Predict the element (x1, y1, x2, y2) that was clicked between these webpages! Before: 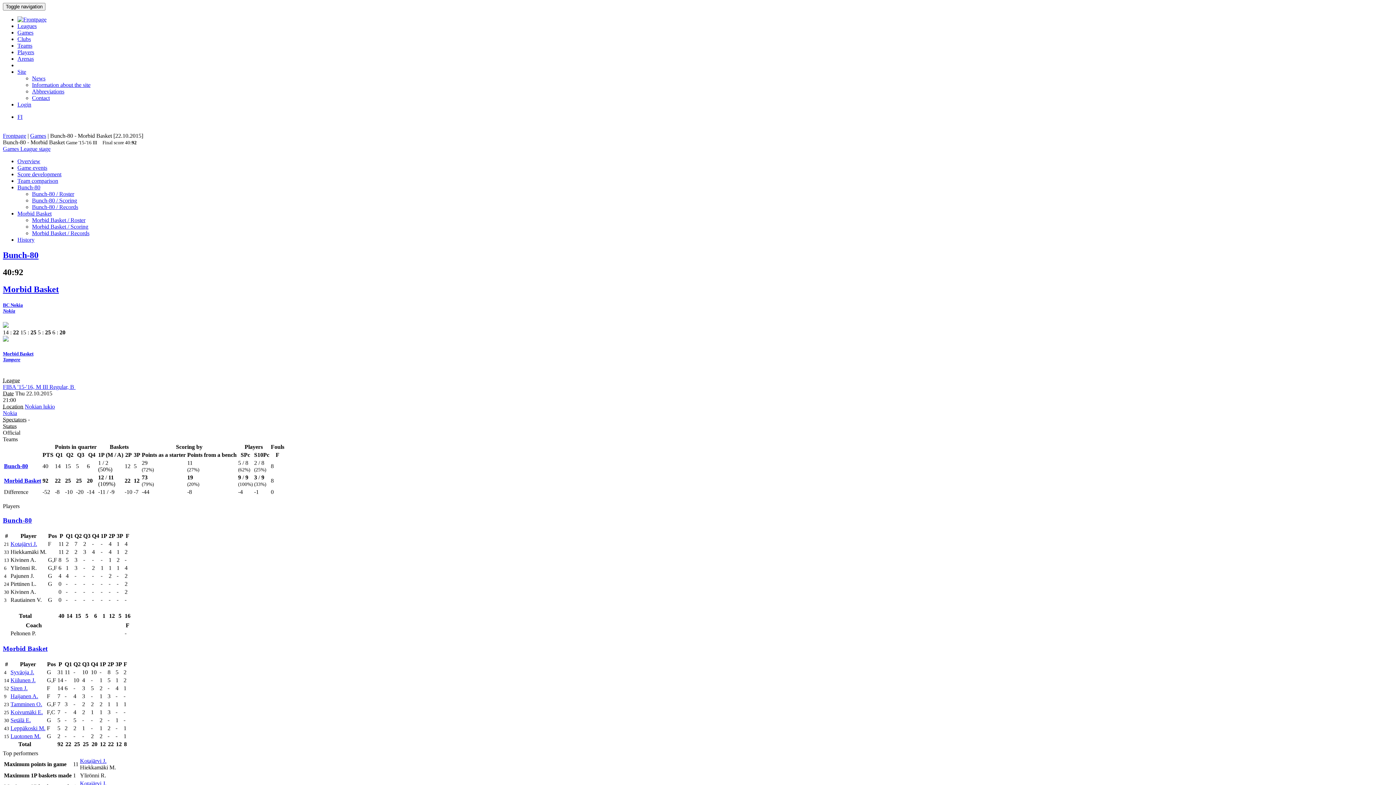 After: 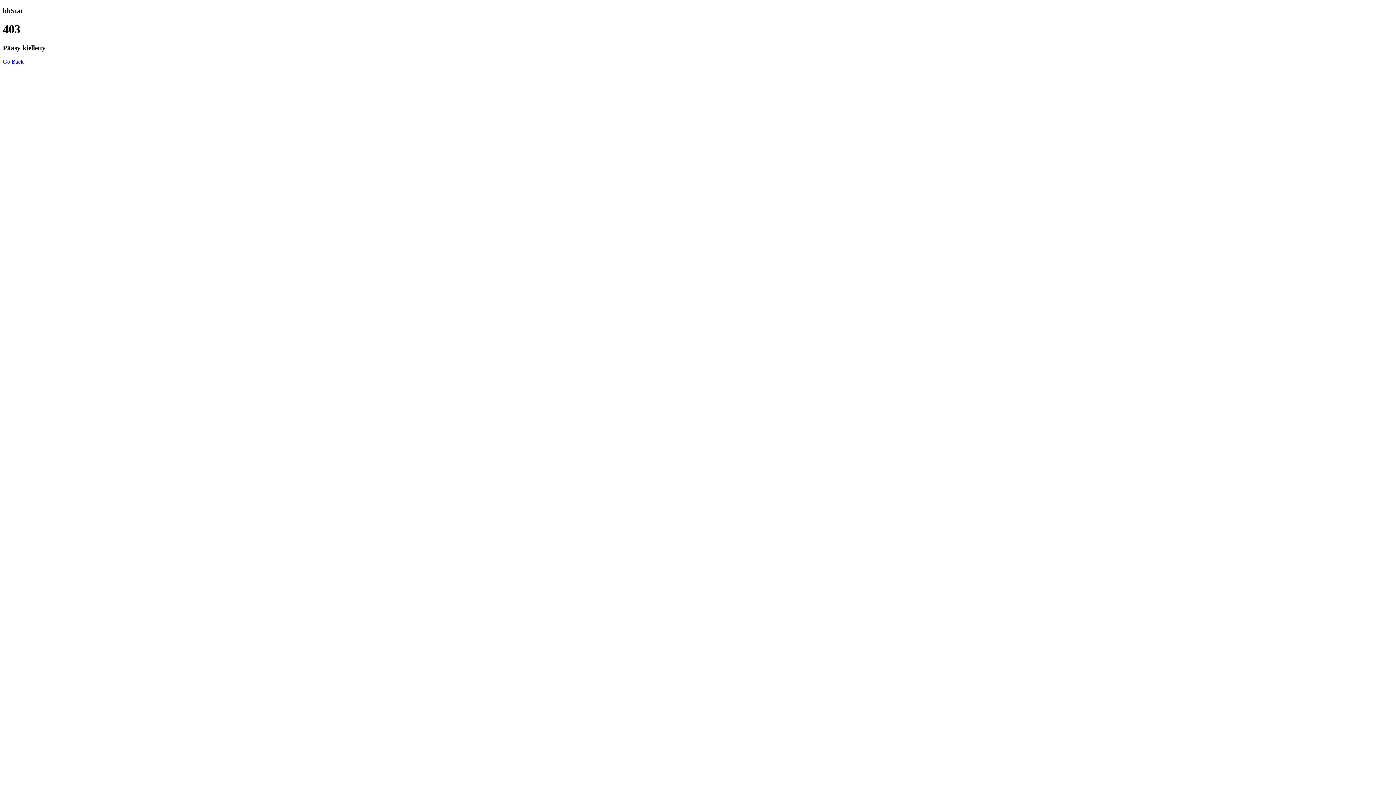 Action: label: FI bbox: (17, 113, 22, 120)